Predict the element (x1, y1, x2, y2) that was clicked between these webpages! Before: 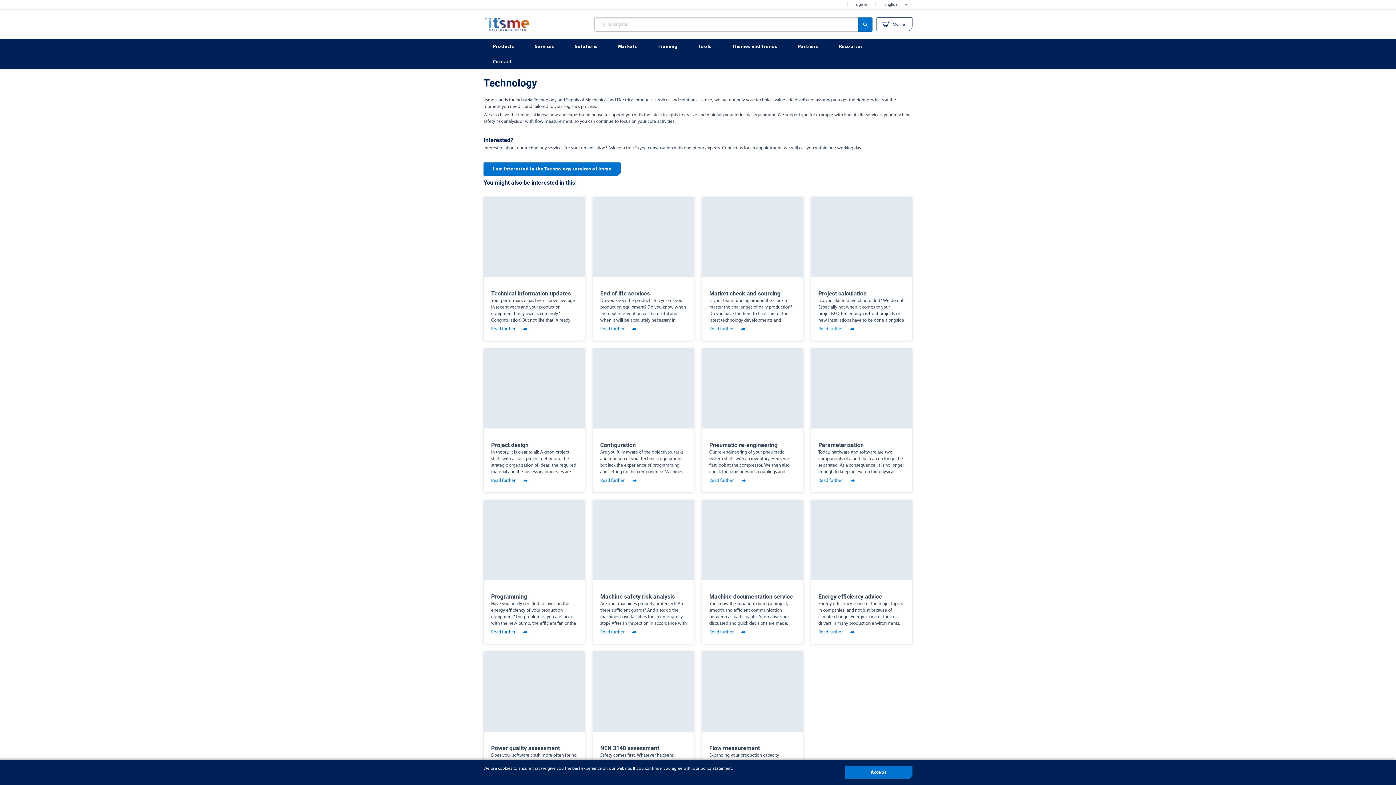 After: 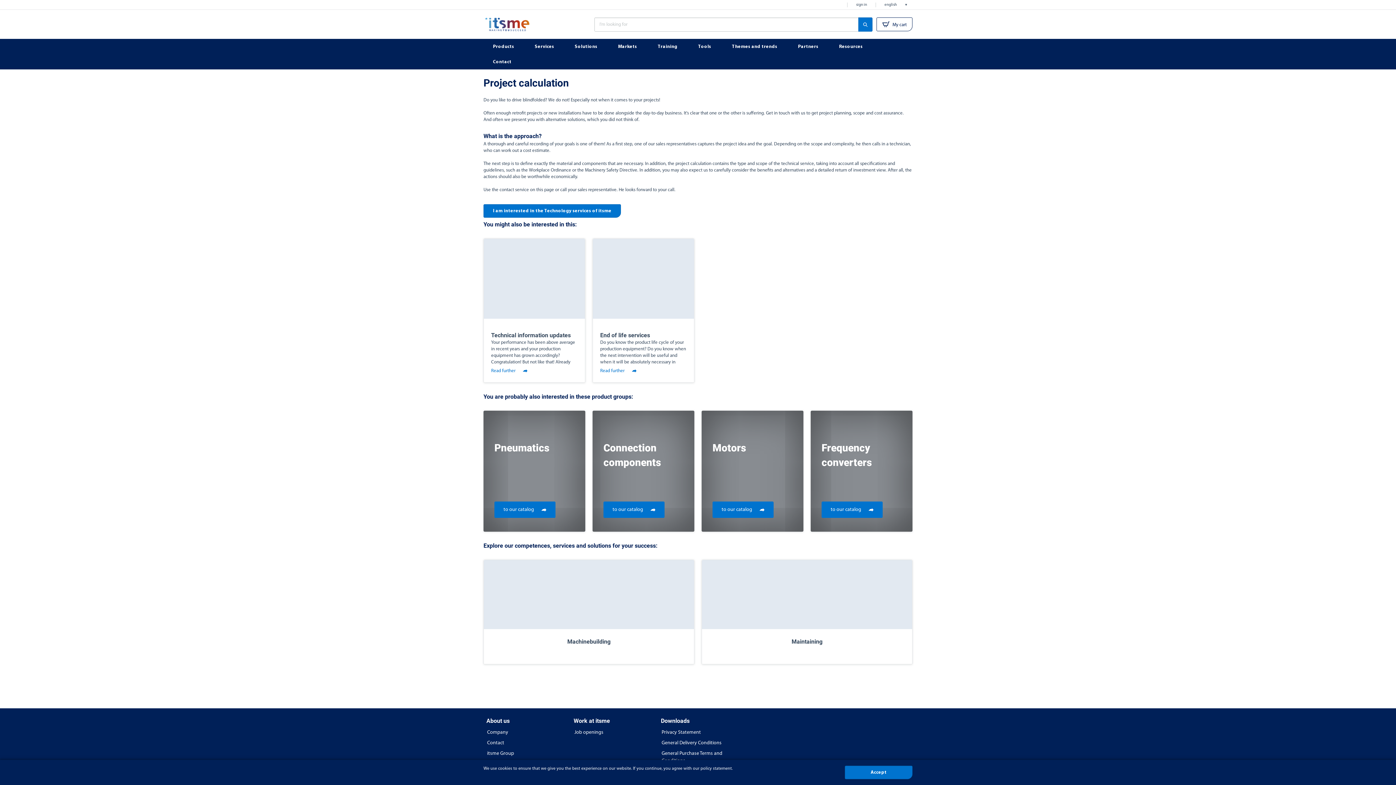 Action: bbox: (811, 197, 912, 277)